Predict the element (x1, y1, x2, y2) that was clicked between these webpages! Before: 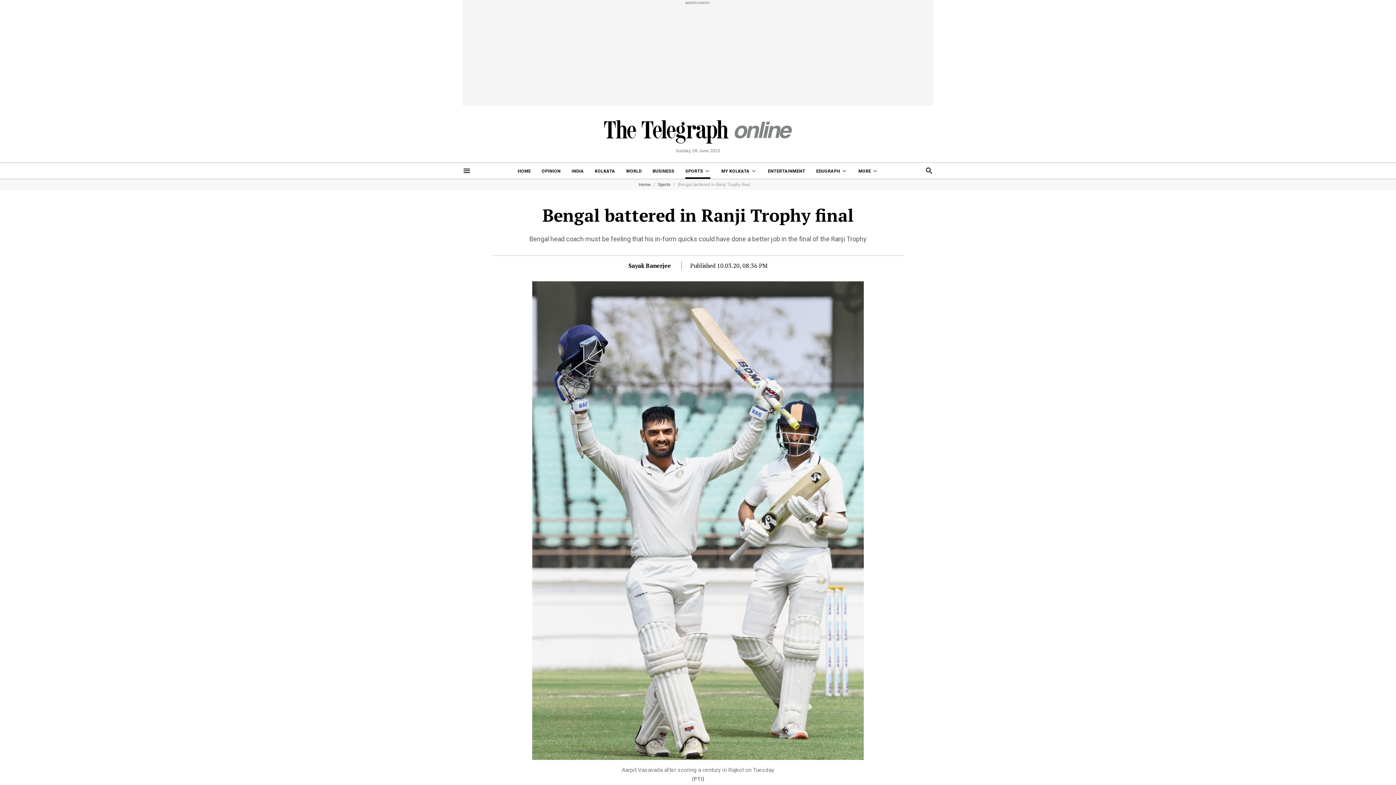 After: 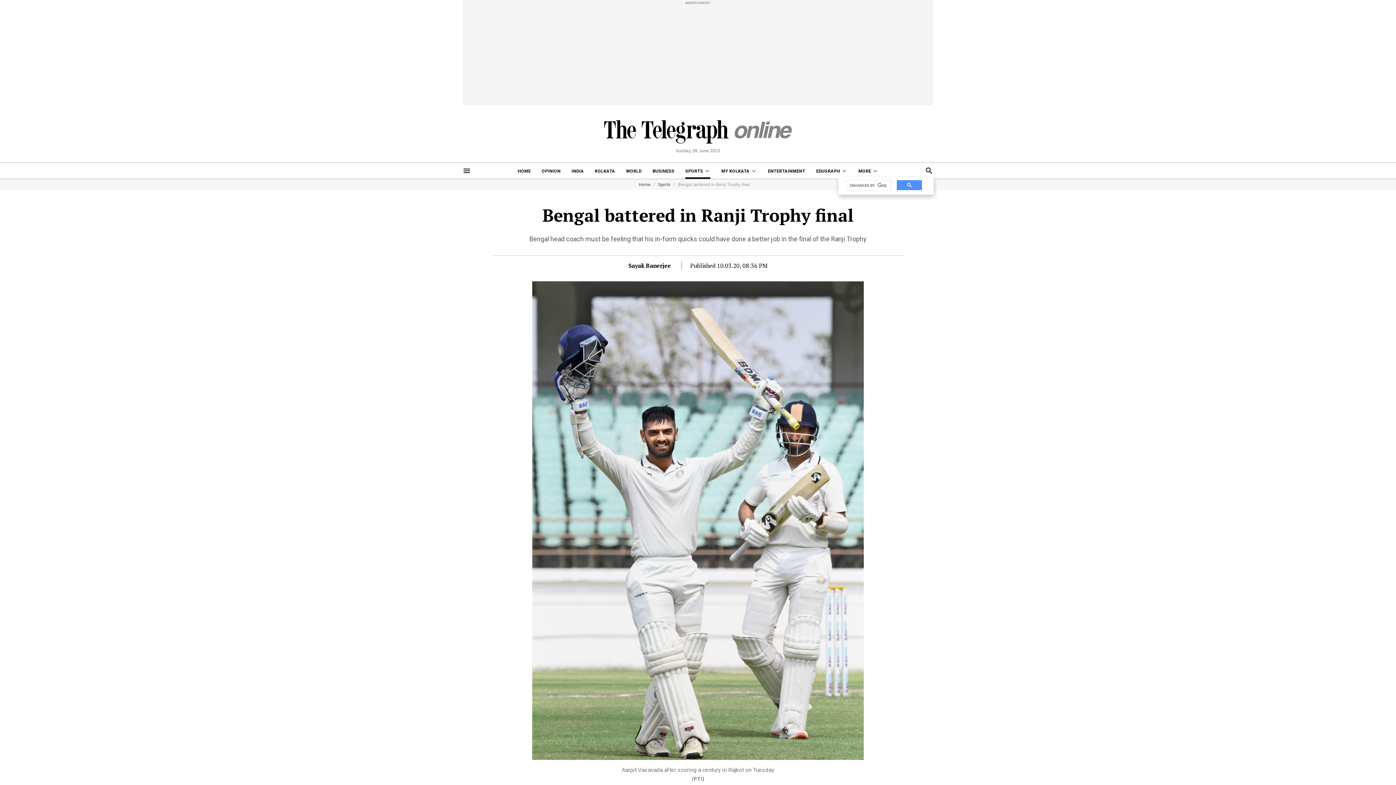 Action: bbox: (925, 166, 933, 177)